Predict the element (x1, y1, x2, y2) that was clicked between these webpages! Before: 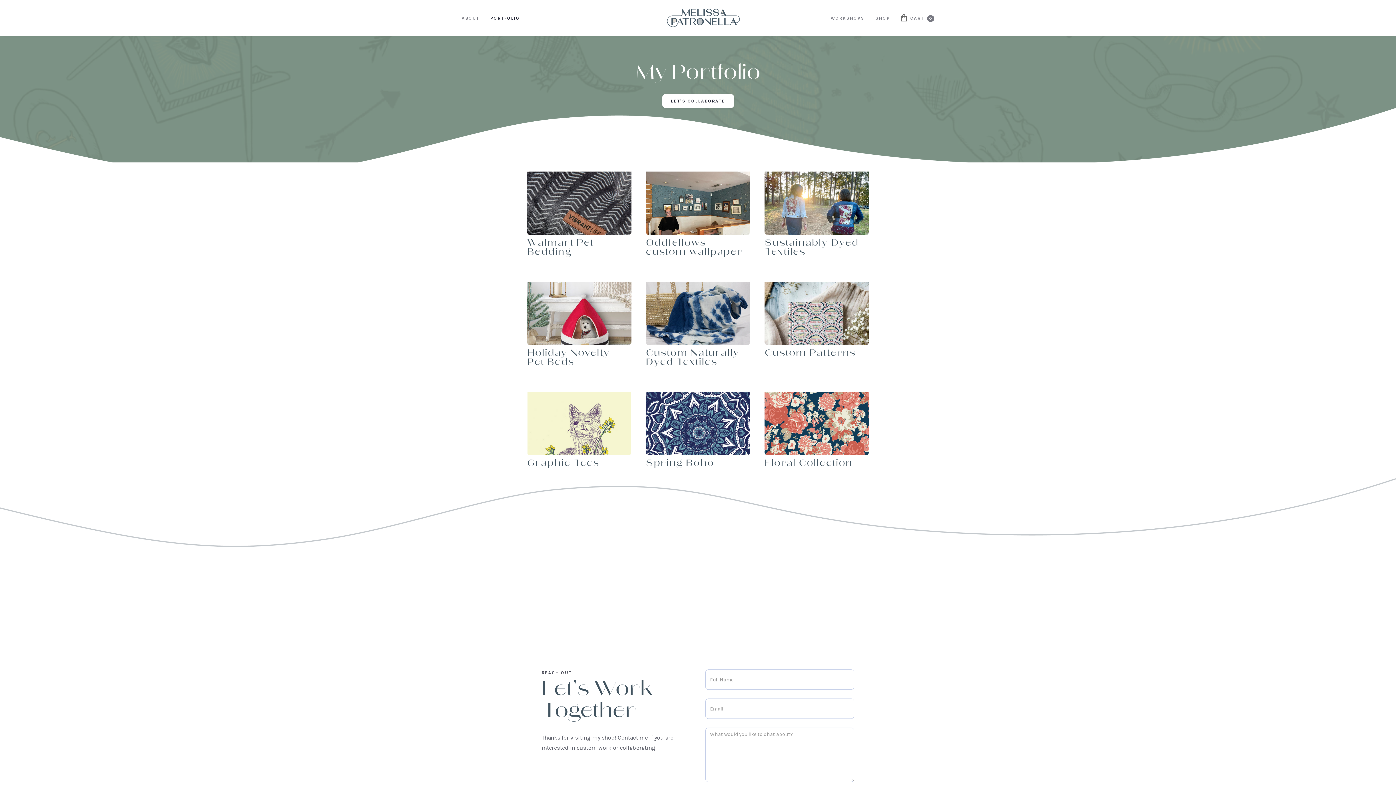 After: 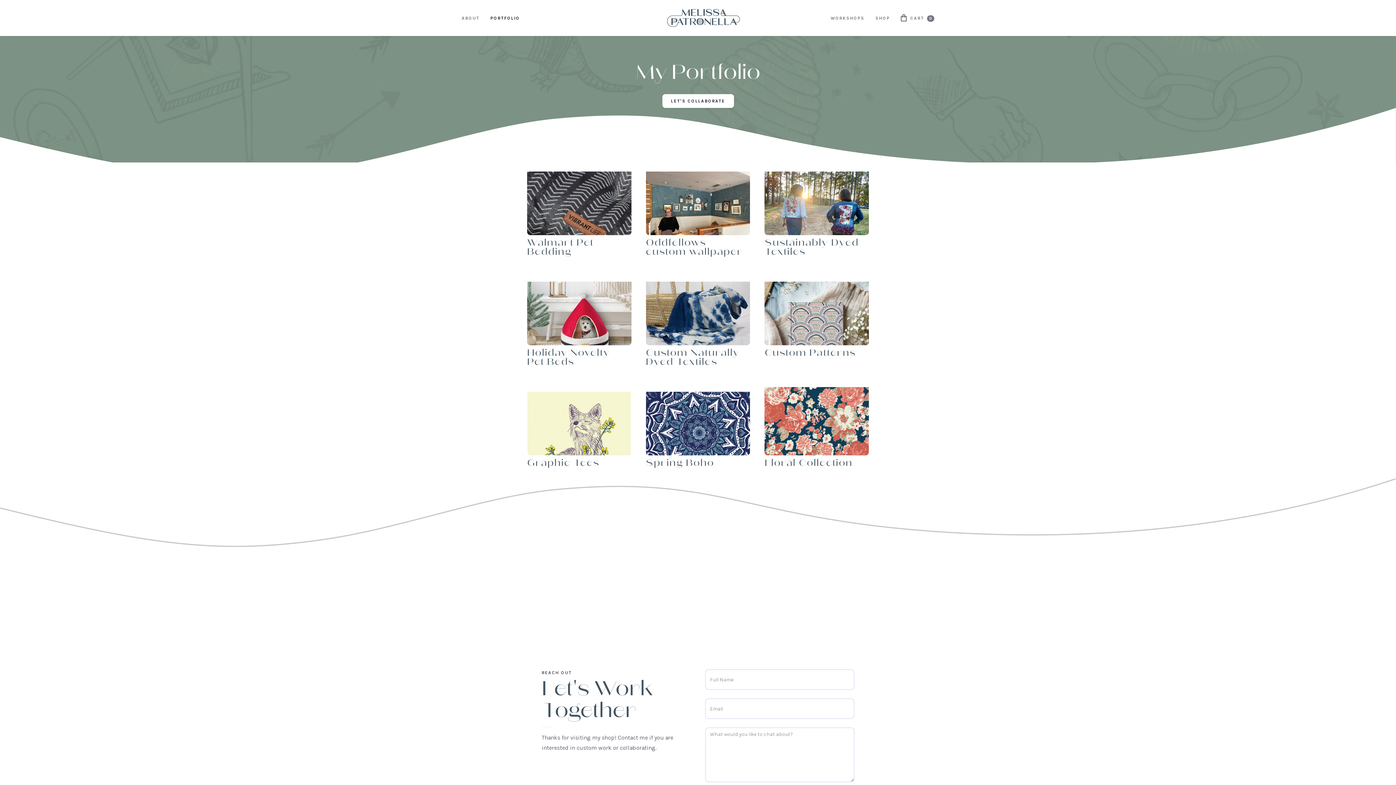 Action: bbox: (764, 383, 869, 455)